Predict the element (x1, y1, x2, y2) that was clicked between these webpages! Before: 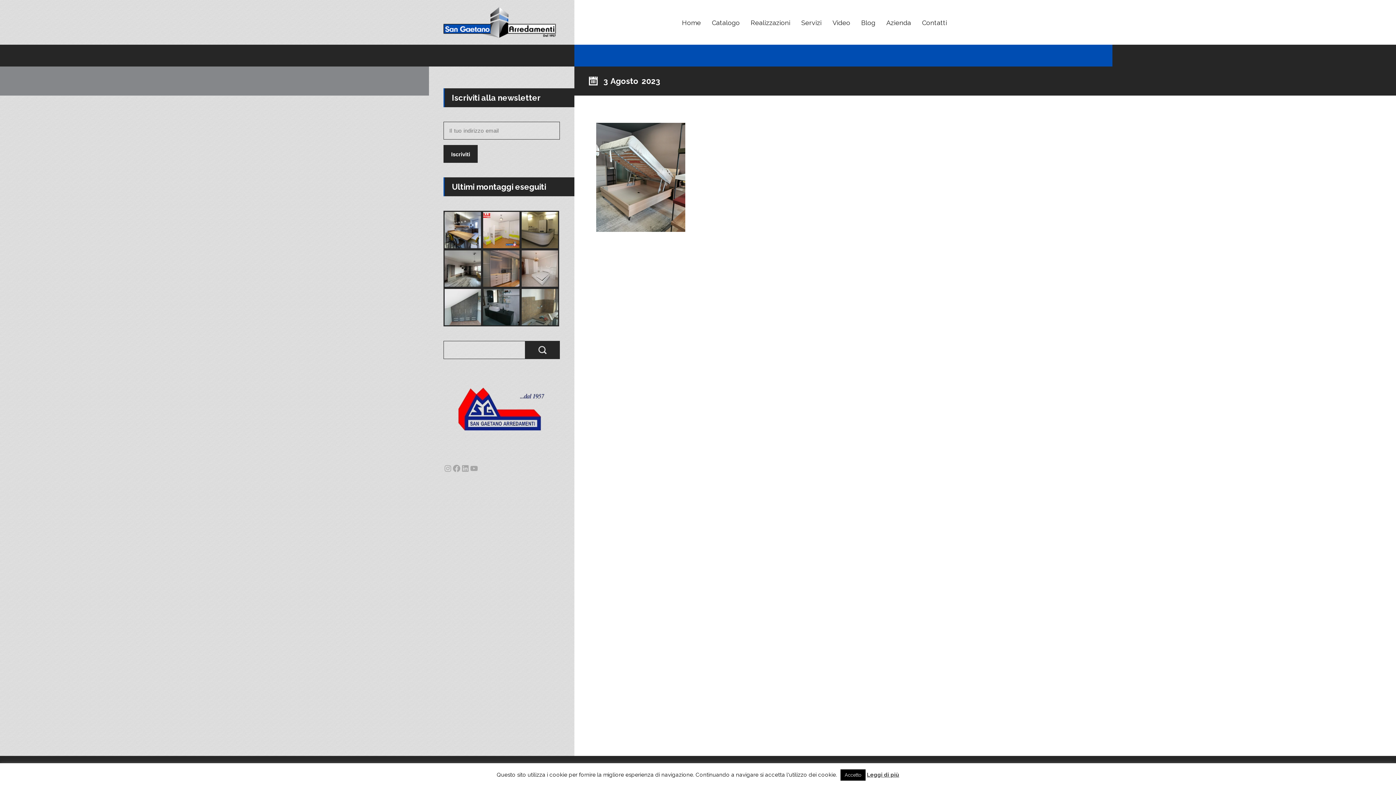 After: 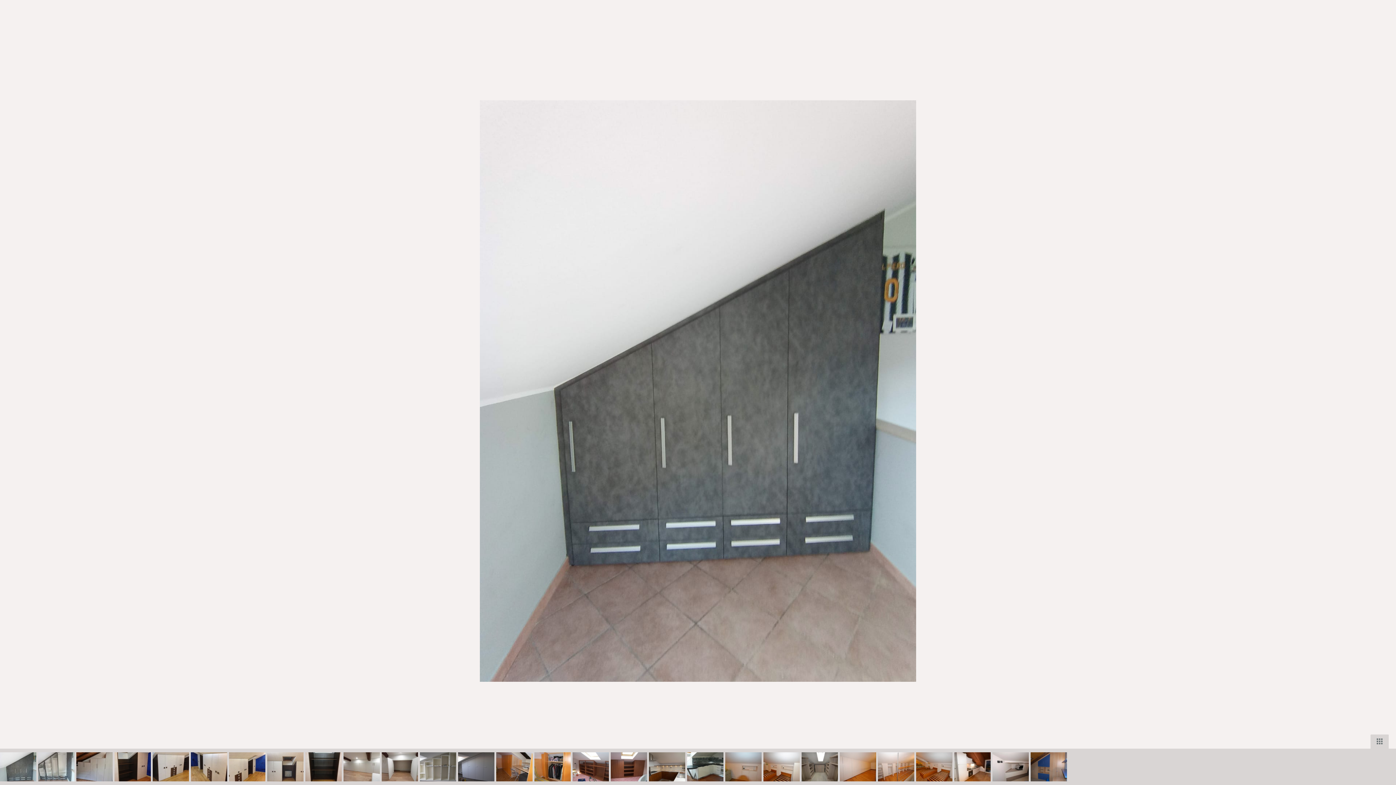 Action: bbox: (443, 288, 482, 326)